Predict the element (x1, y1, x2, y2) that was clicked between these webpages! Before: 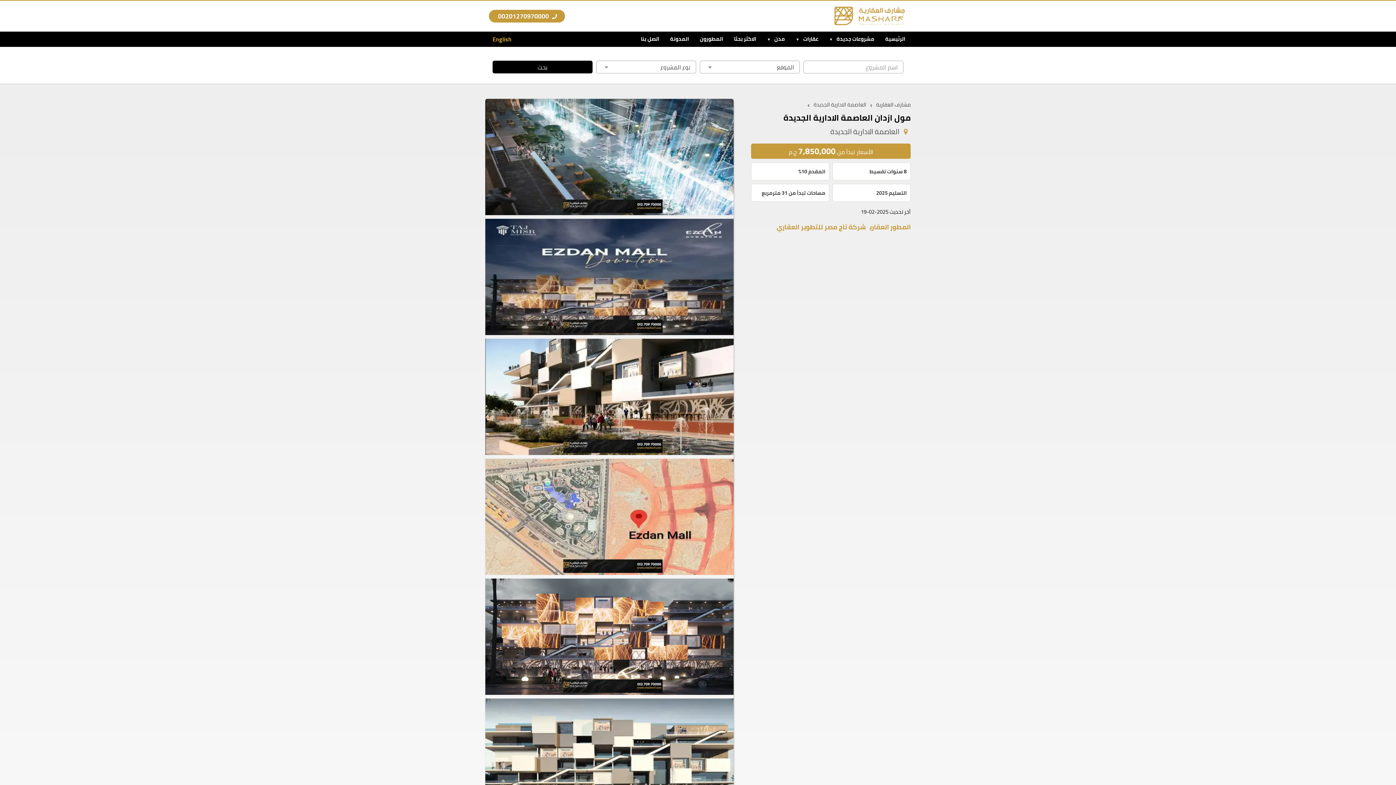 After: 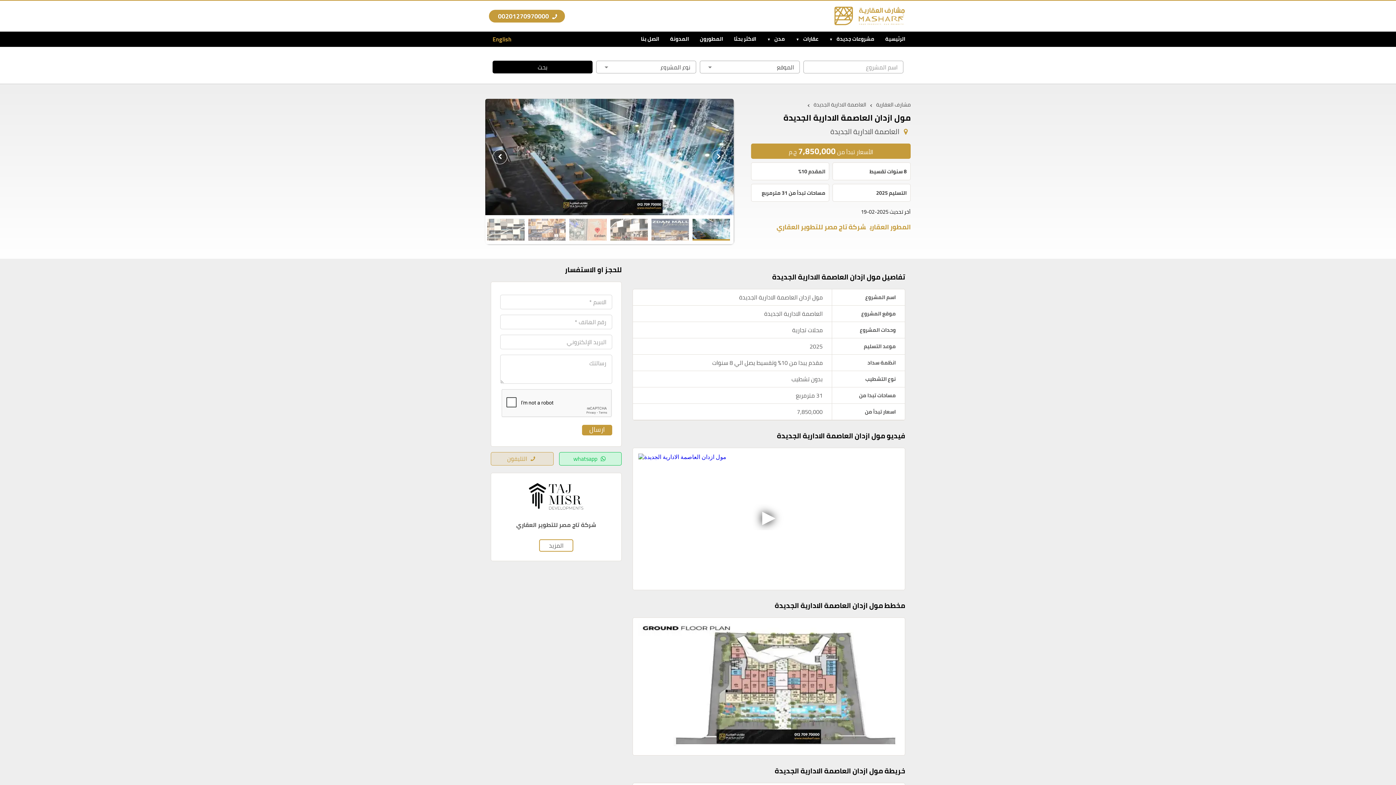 Action: bbox: (3, 731, 18, 746) label: call